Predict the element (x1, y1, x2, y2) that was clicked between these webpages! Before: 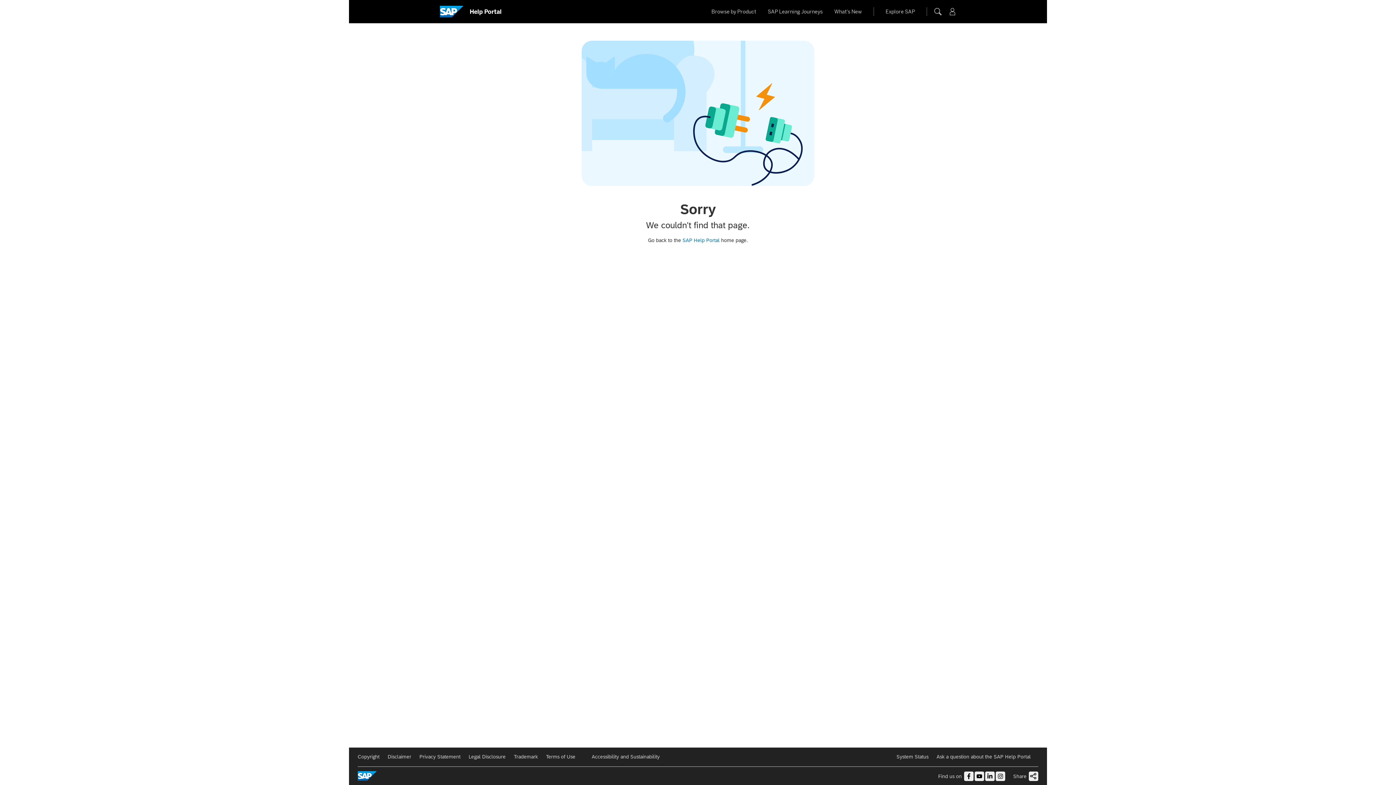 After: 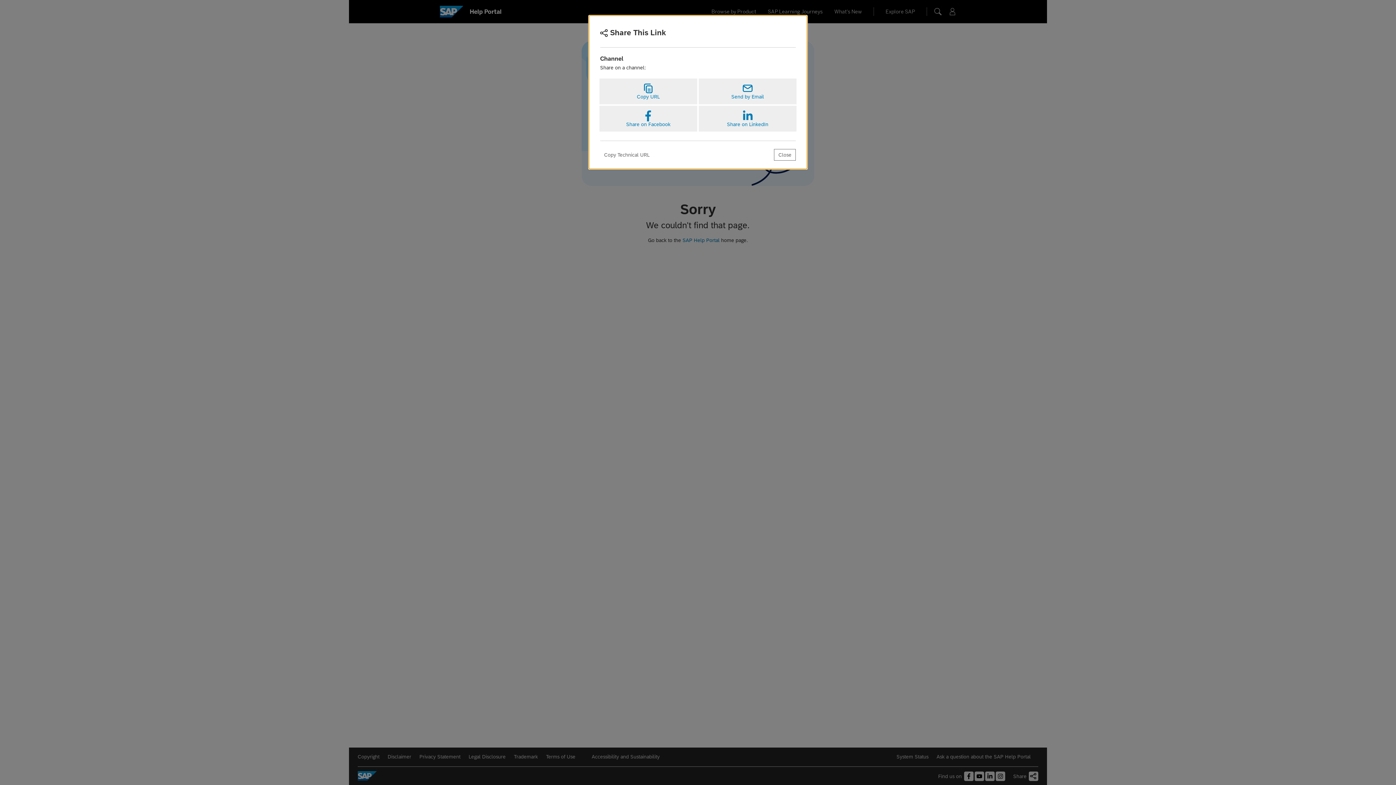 Action: label:  bbox: (1029, 771, 1038, 781)